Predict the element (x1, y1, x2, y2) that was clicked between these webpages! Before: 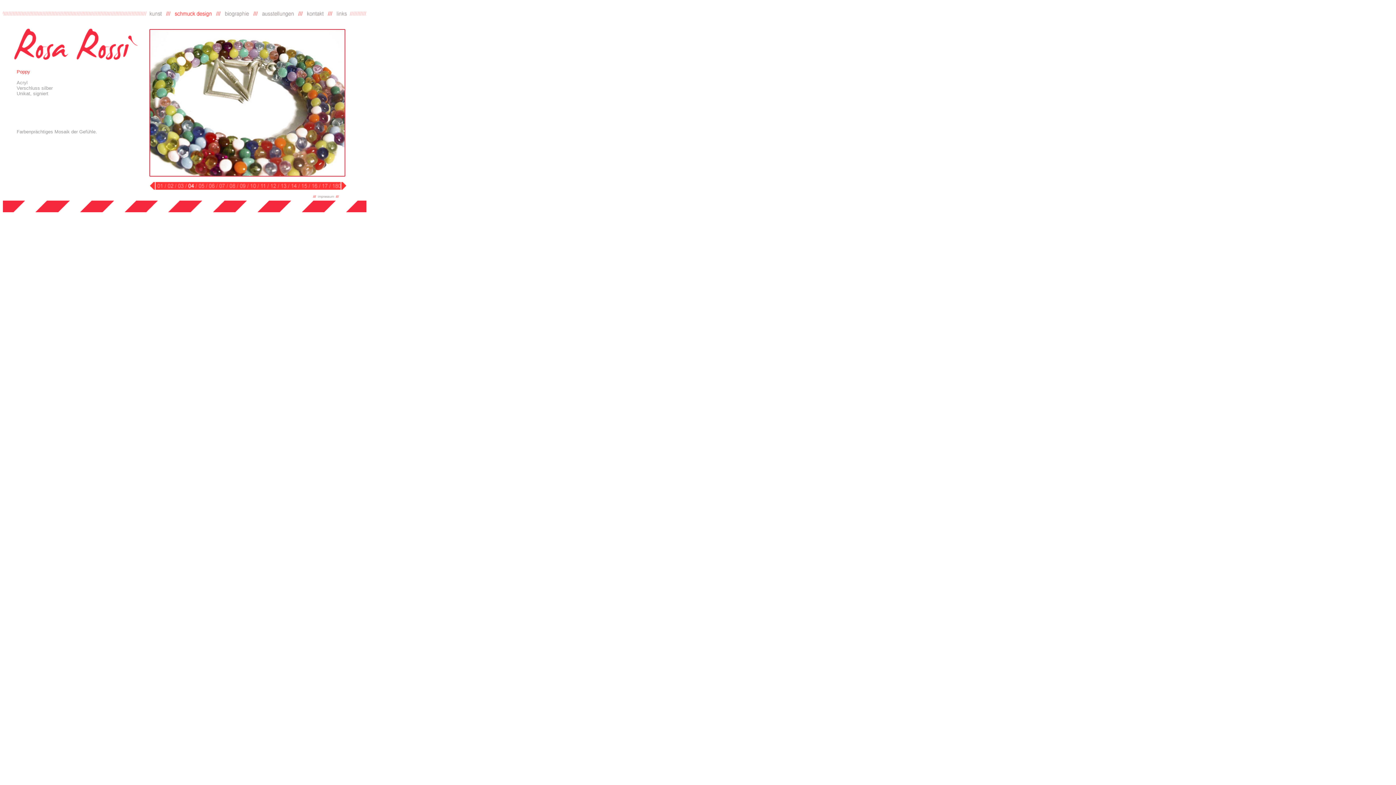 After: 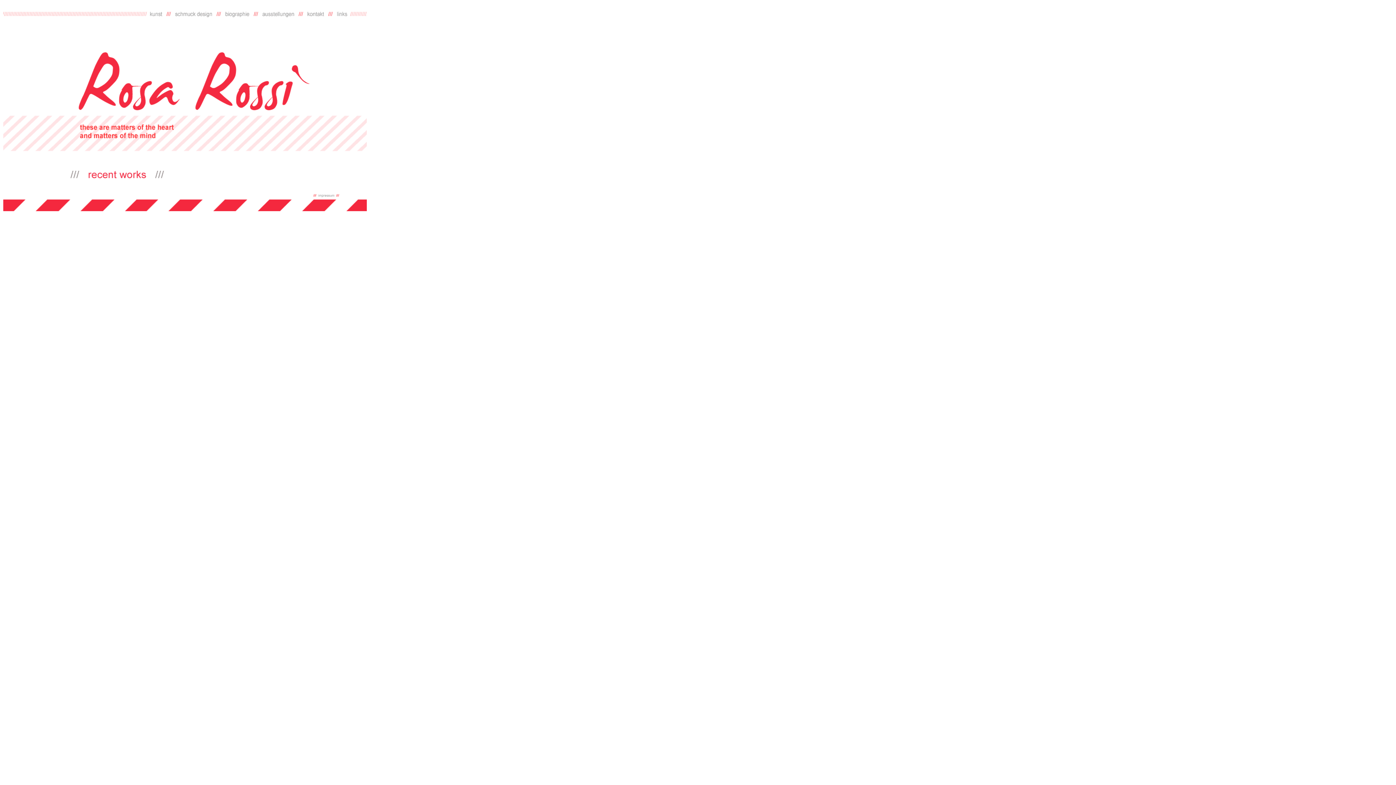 Action: bbox: (2, 61, 149, 67)